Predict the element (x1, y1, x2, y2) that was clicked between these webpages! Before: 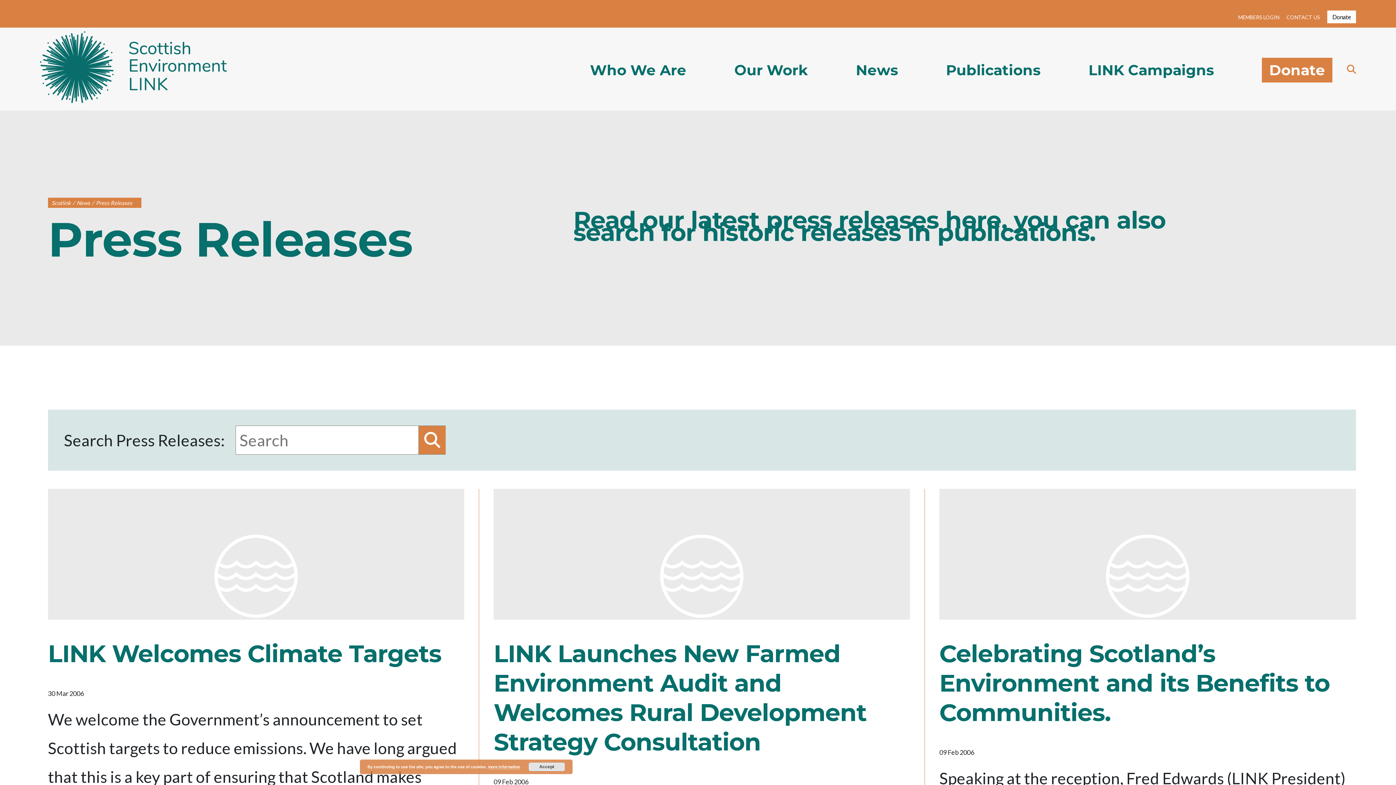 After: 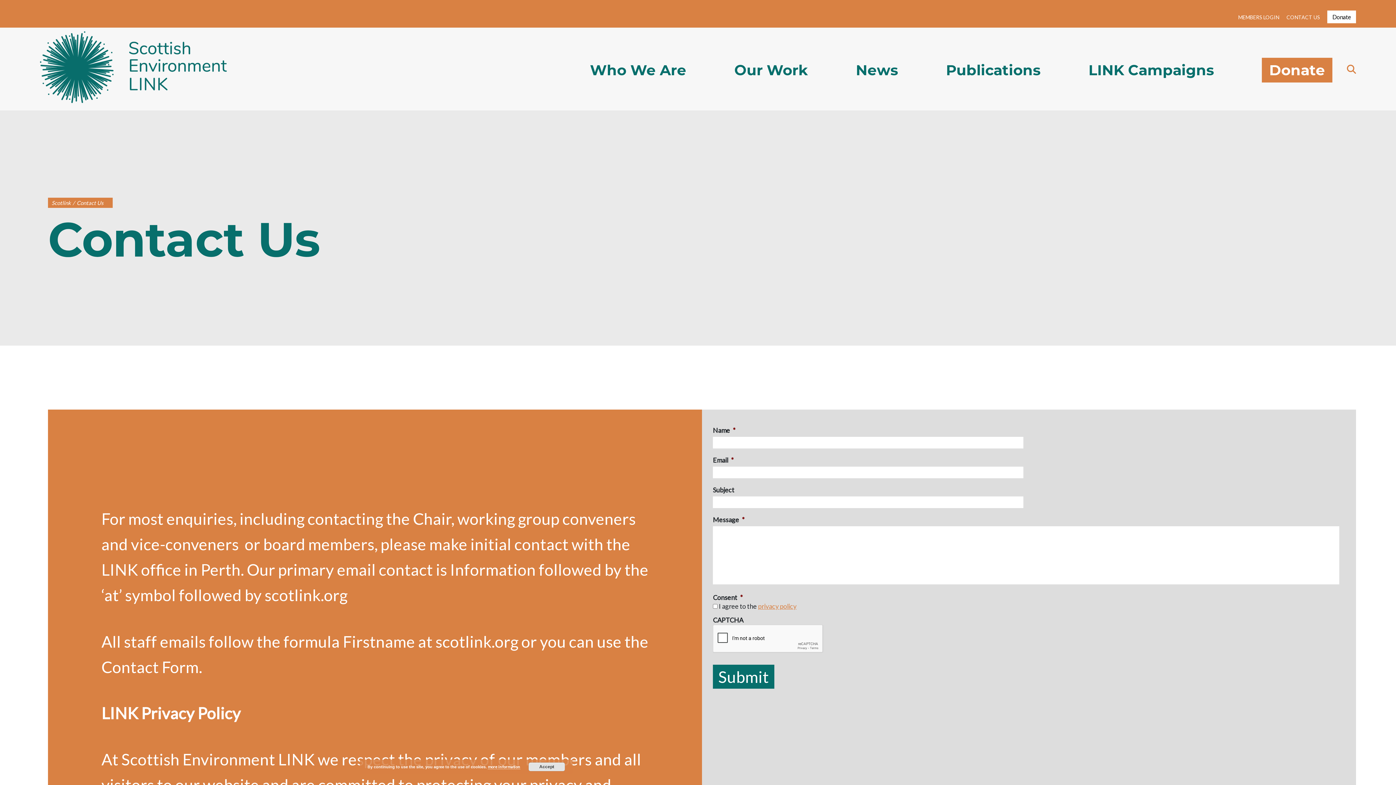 Action: label: CONTACT US bbox: (1286, 14, 1320, 20)